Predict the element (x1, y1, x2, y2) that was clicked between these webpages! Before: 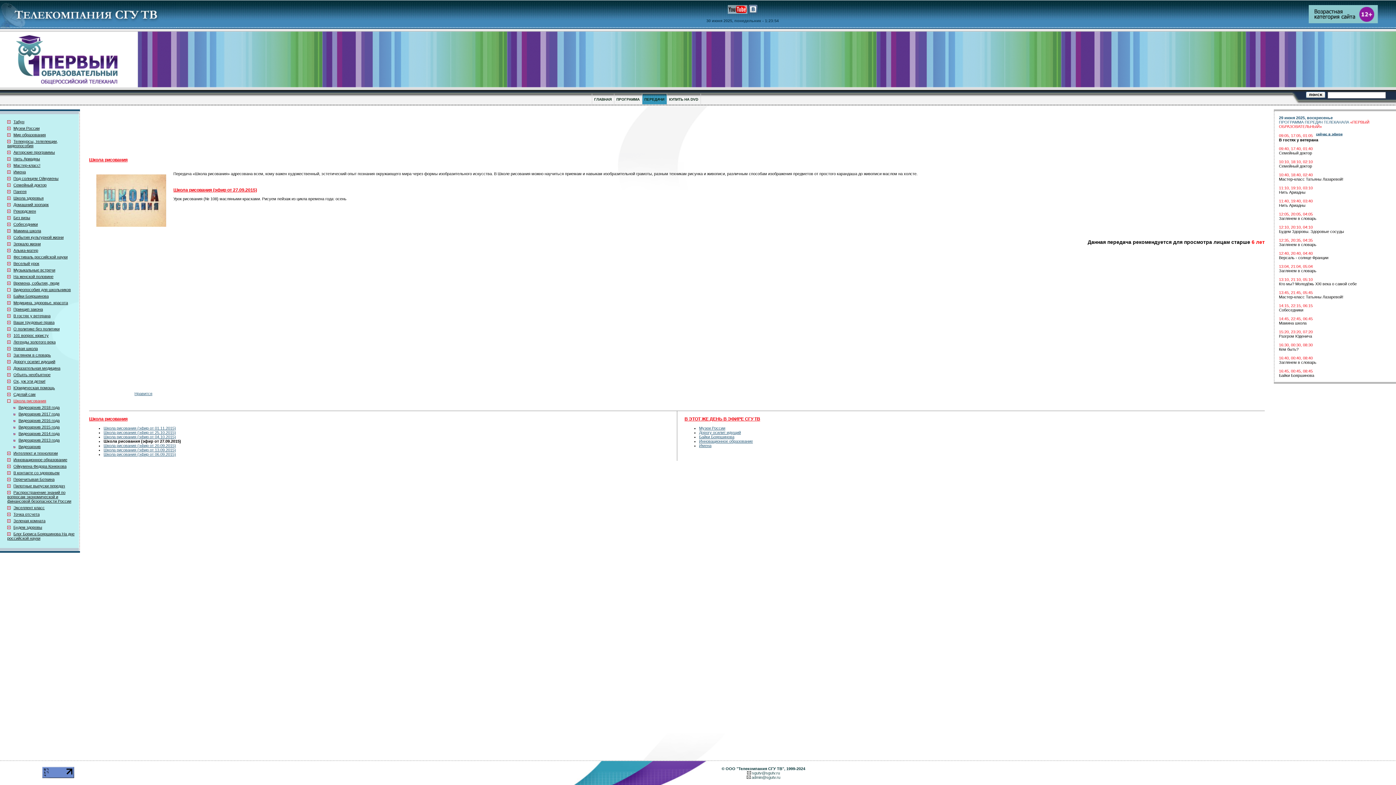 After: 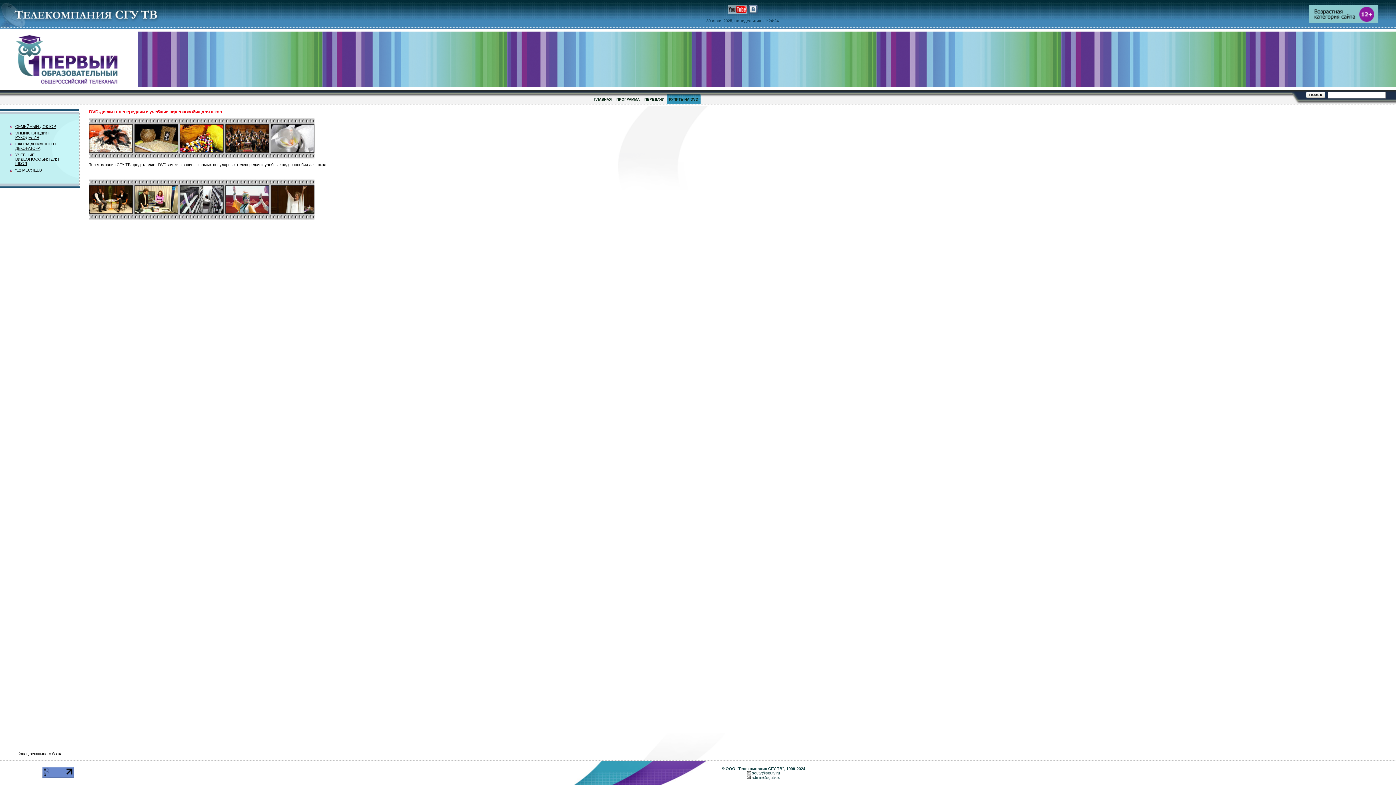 Action: label: КУПИТЬ НА DVD bbox: (669, 97, 698, 101)